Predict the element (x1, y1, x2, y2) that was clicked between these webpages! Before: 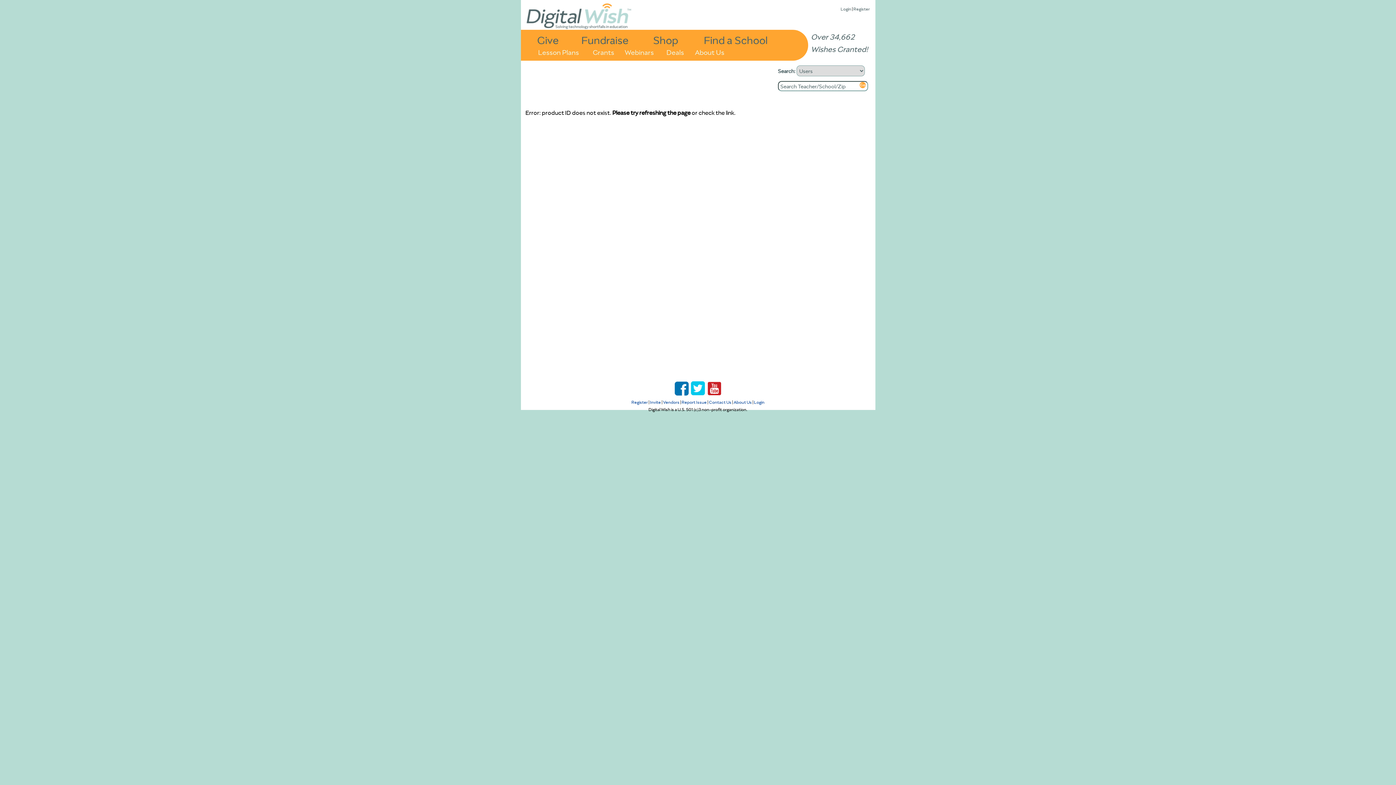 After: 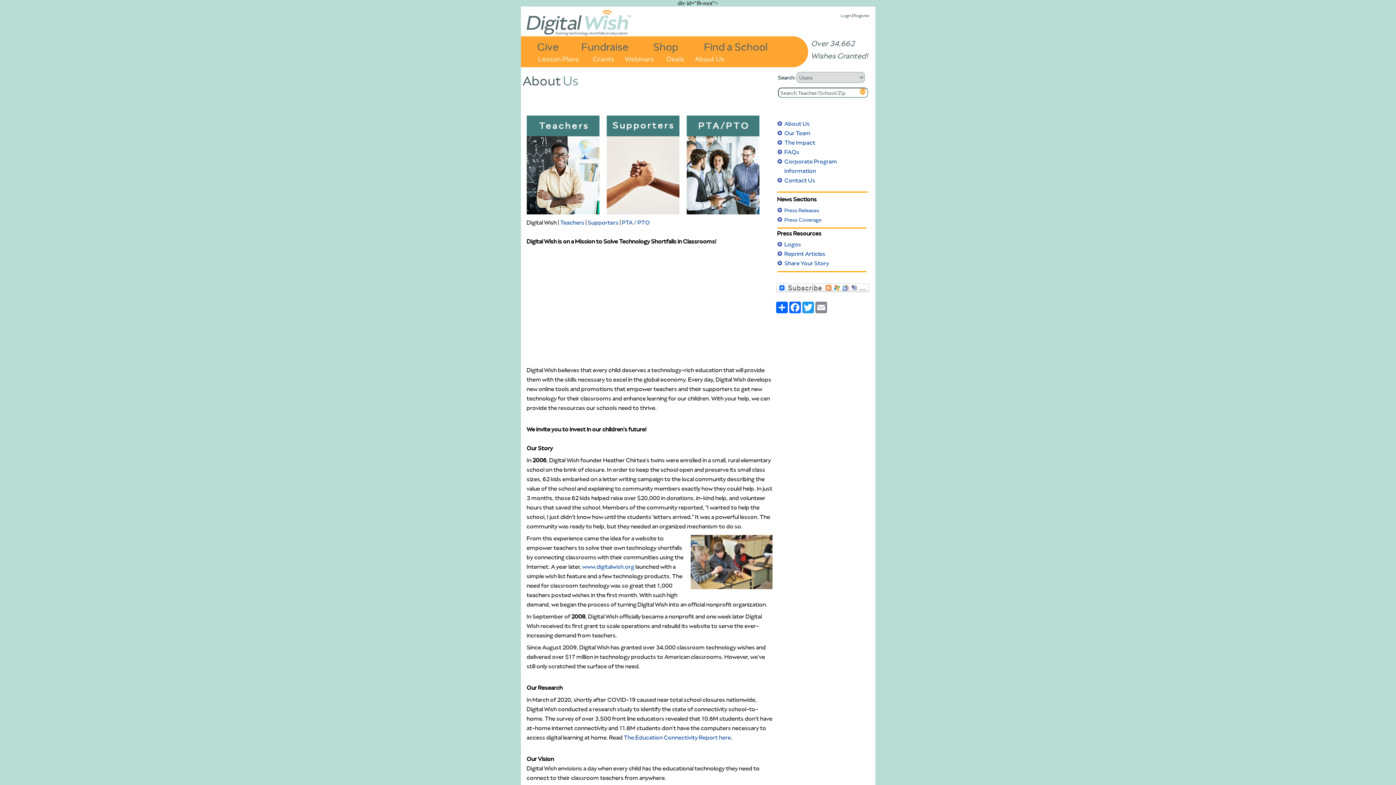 Action: bbox: (733, 399, 752, 405) label: About Us